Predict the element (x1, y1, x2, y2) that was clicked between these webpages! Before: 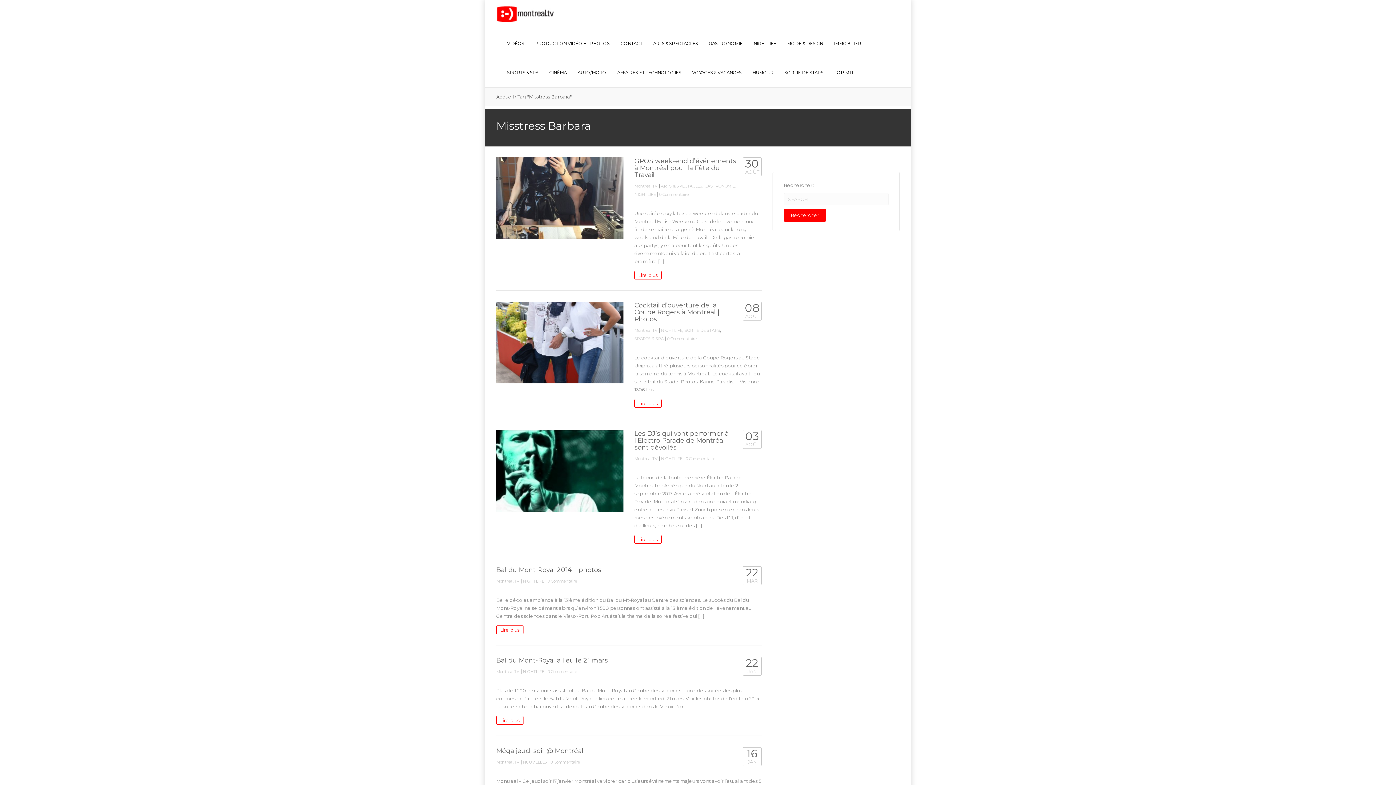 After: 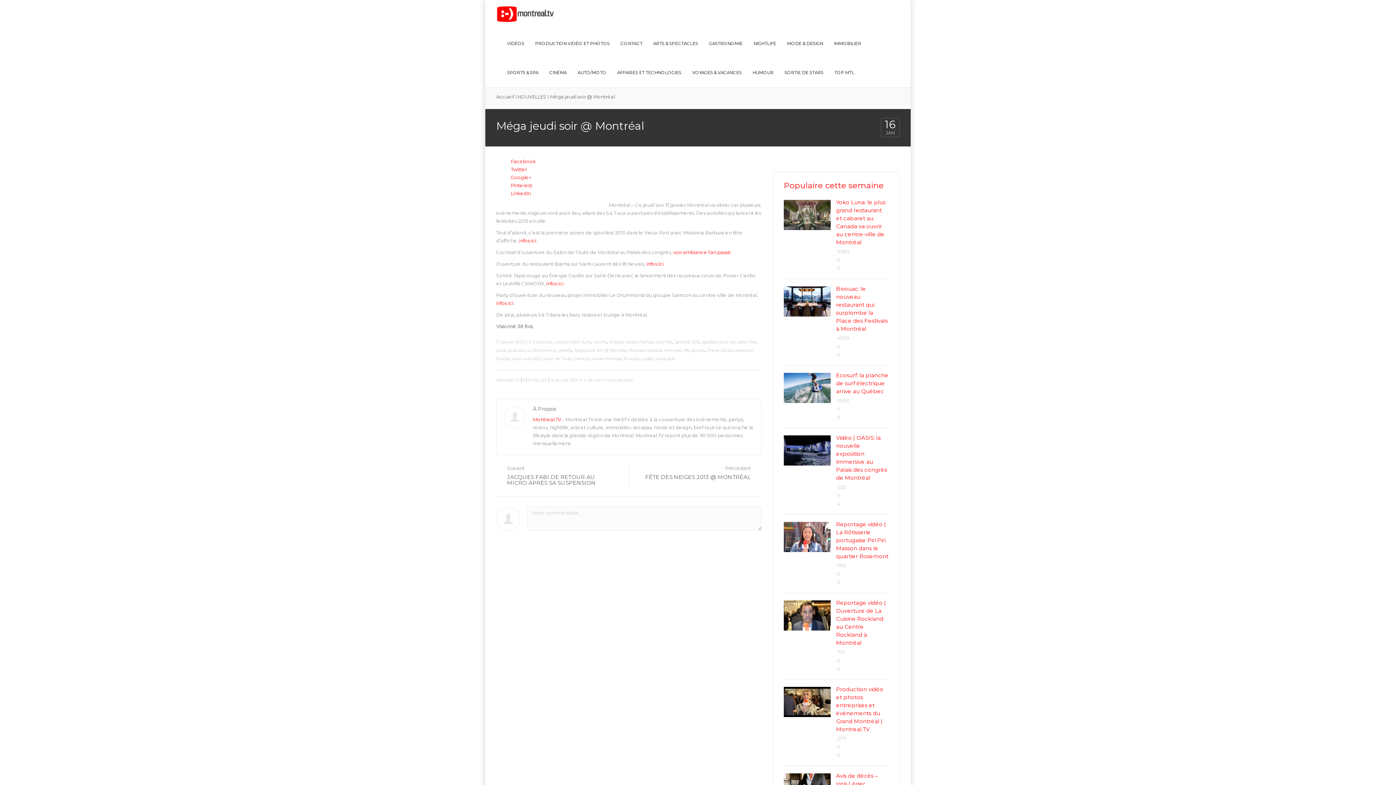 Action: label: Méga jeudi soir @ Montréal bbox: (496, 747, 583, 754)